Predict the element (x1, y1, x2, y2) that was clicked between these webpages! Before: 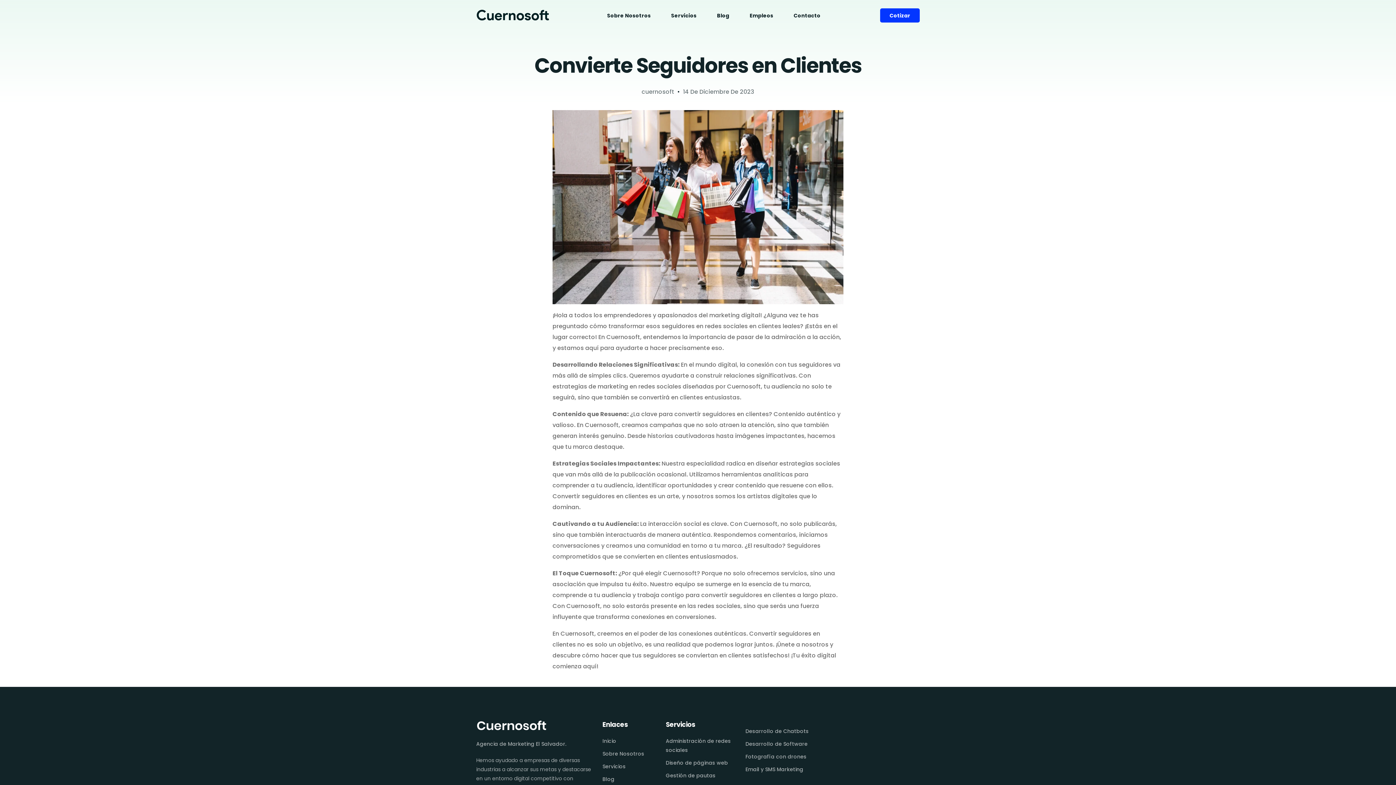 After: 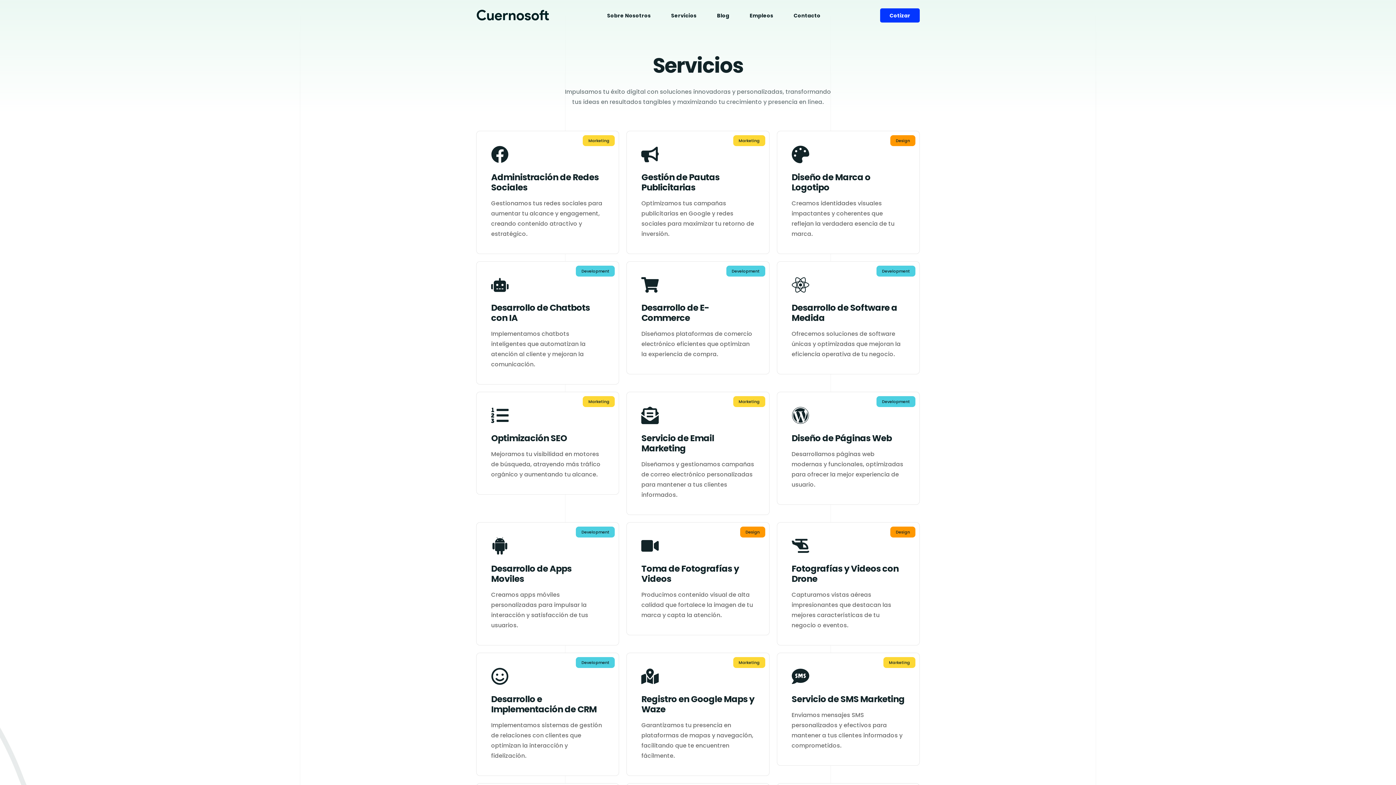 Action: bbox: (661, 0, 706, 31) label: Servicios